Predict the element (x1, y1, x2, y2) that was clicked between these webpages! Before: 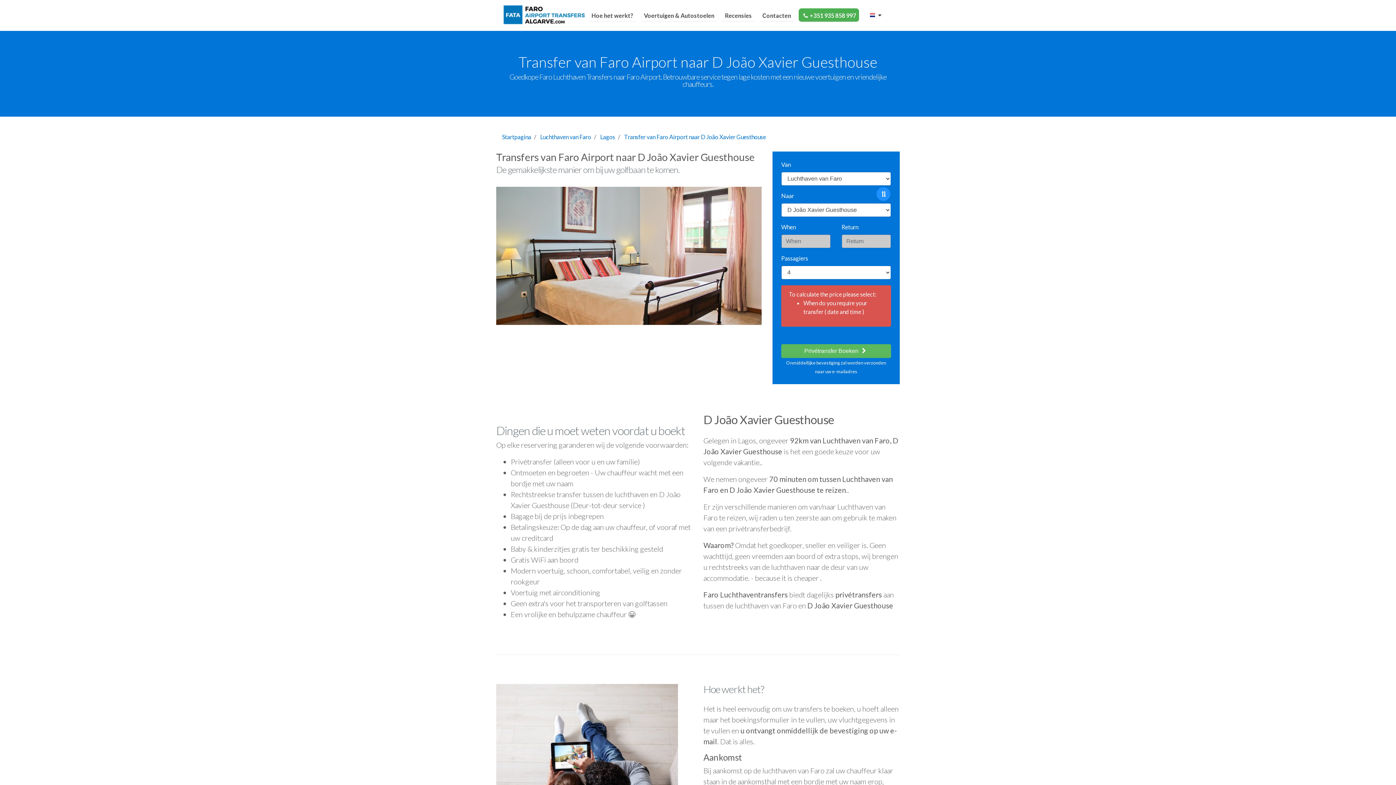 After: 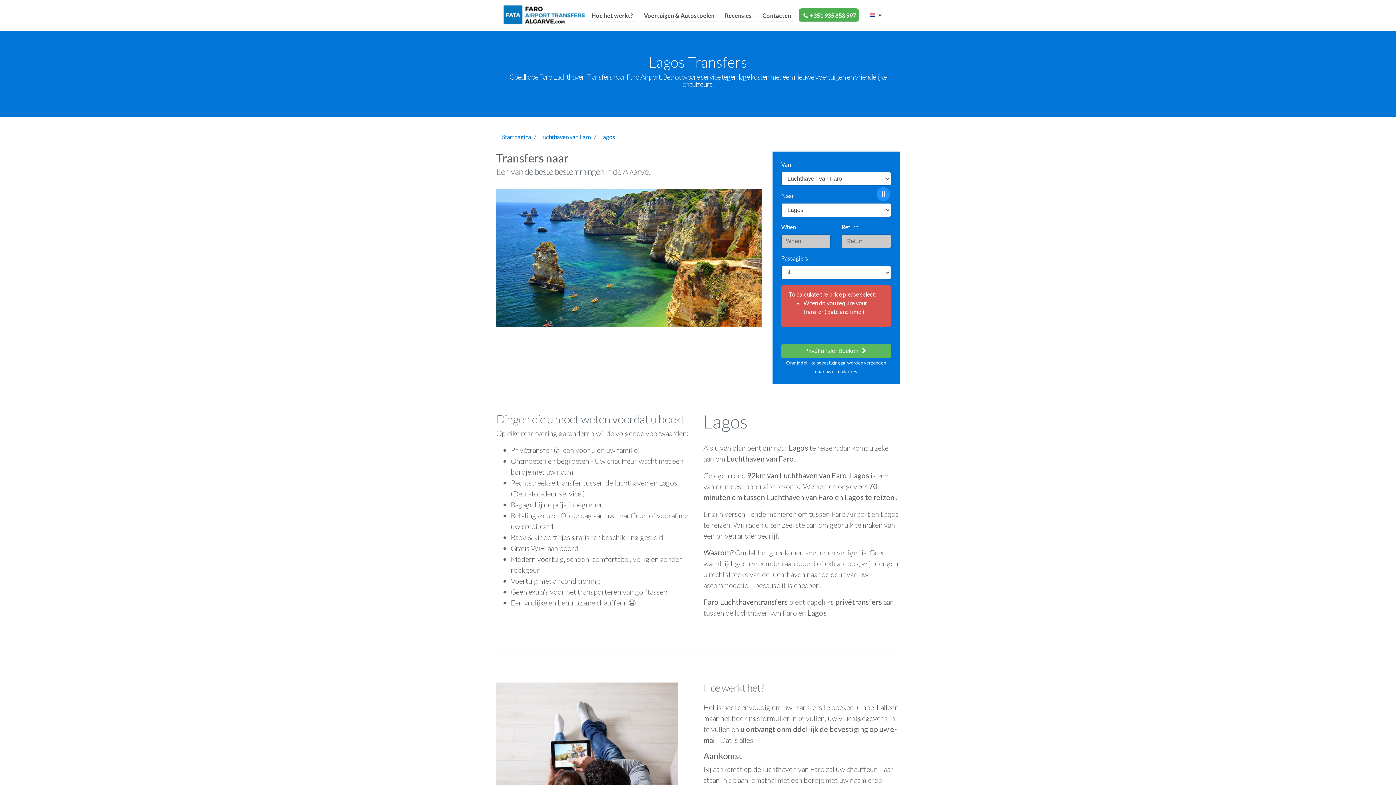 Action: label: Lagos bbox: (600, 133, 615, 140)